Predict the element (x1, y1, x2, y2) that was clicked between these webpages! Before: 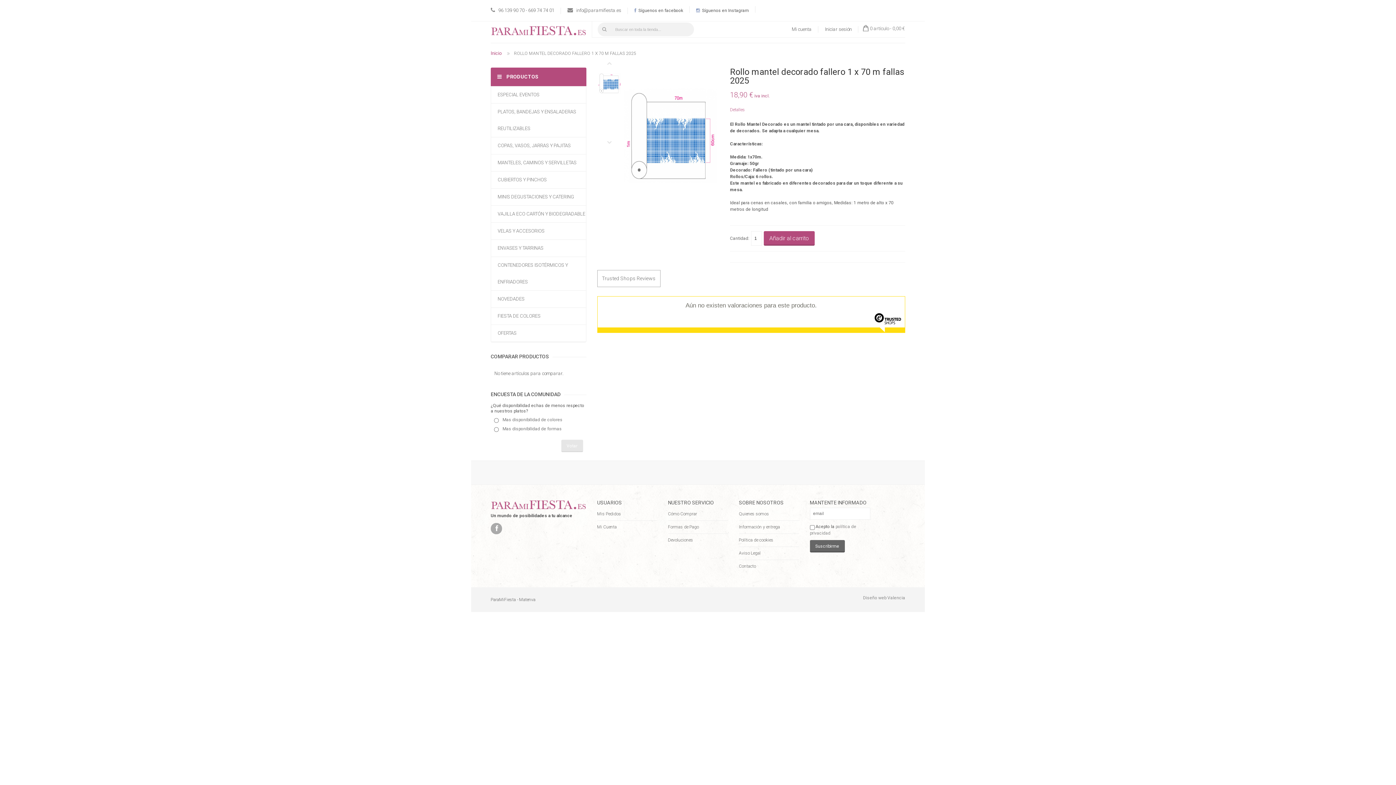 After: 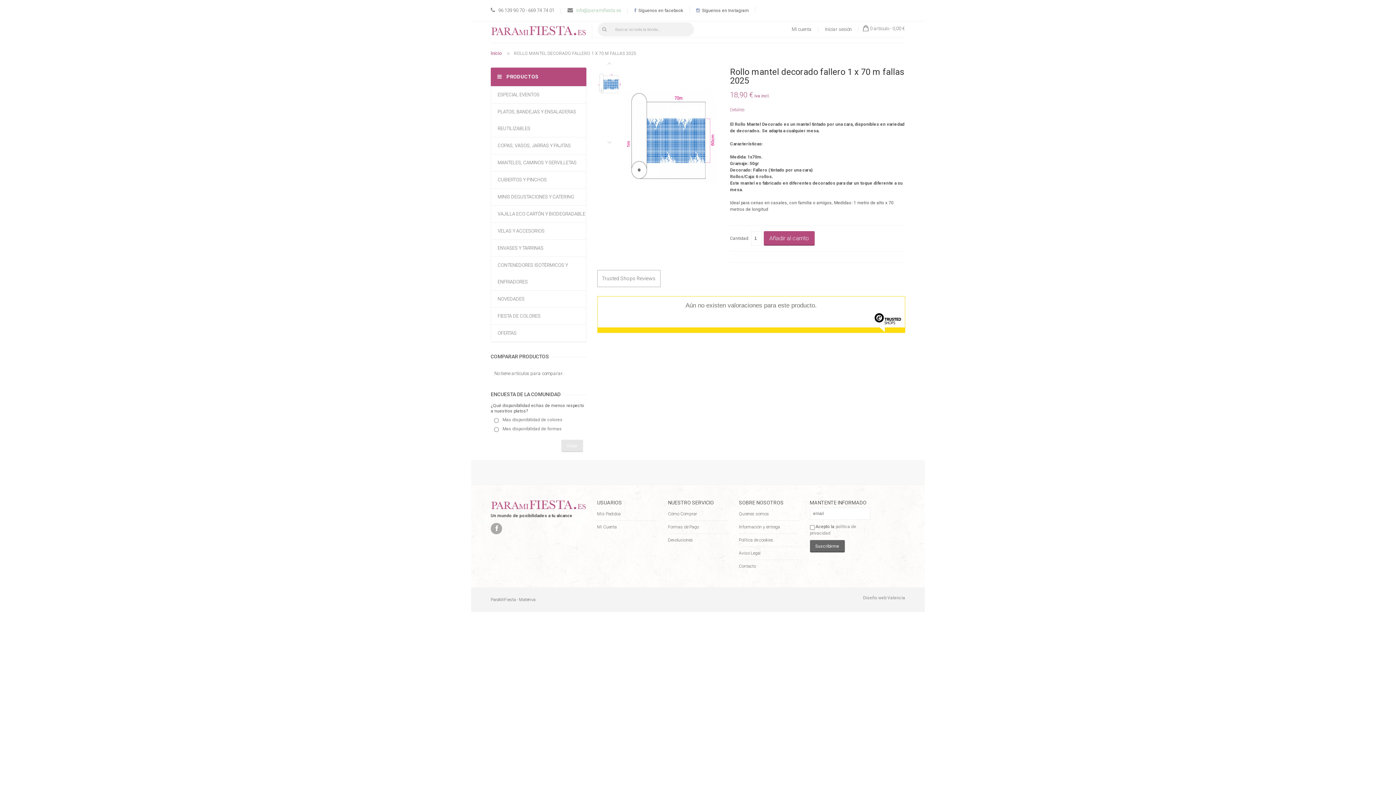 Action: bbox: (576, 7, 621, 13) label: info@paramifiesta.es